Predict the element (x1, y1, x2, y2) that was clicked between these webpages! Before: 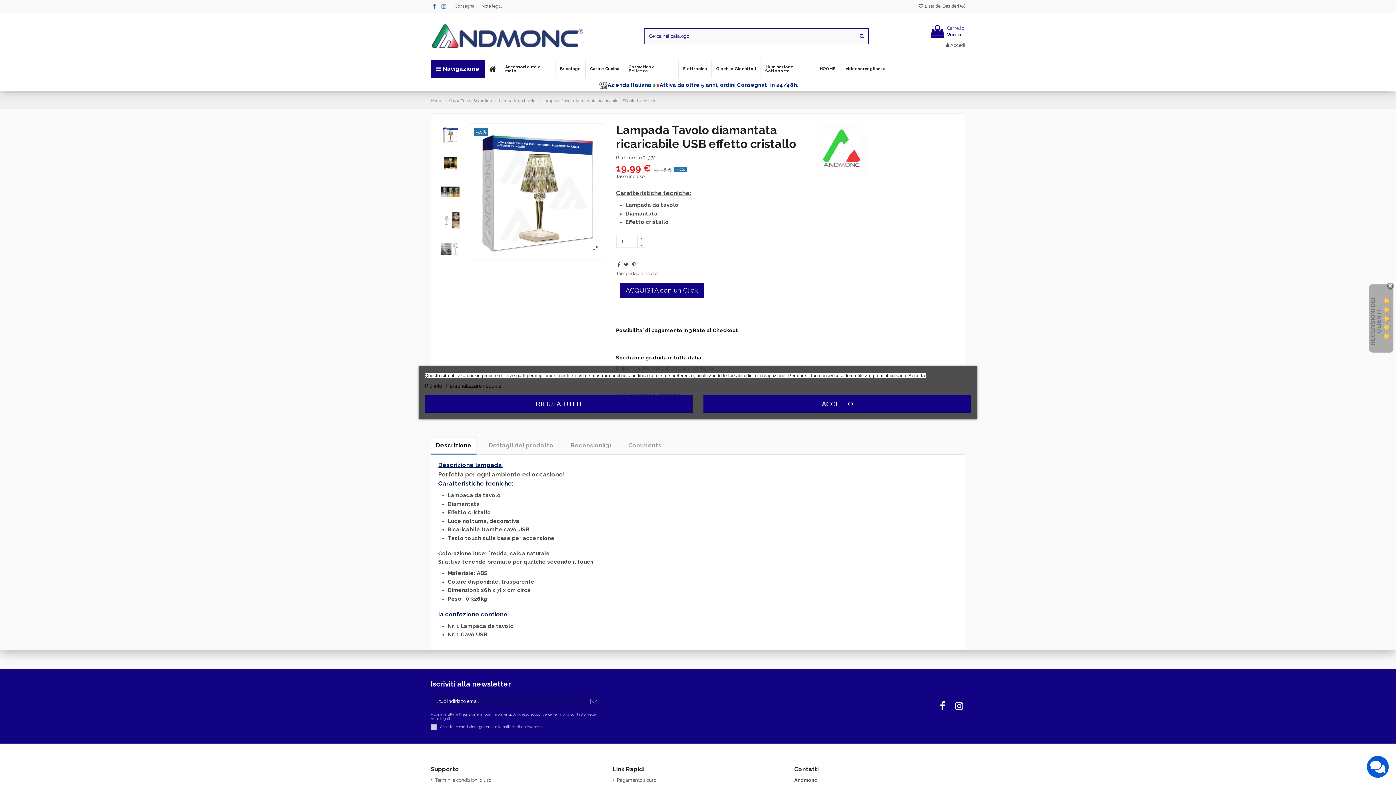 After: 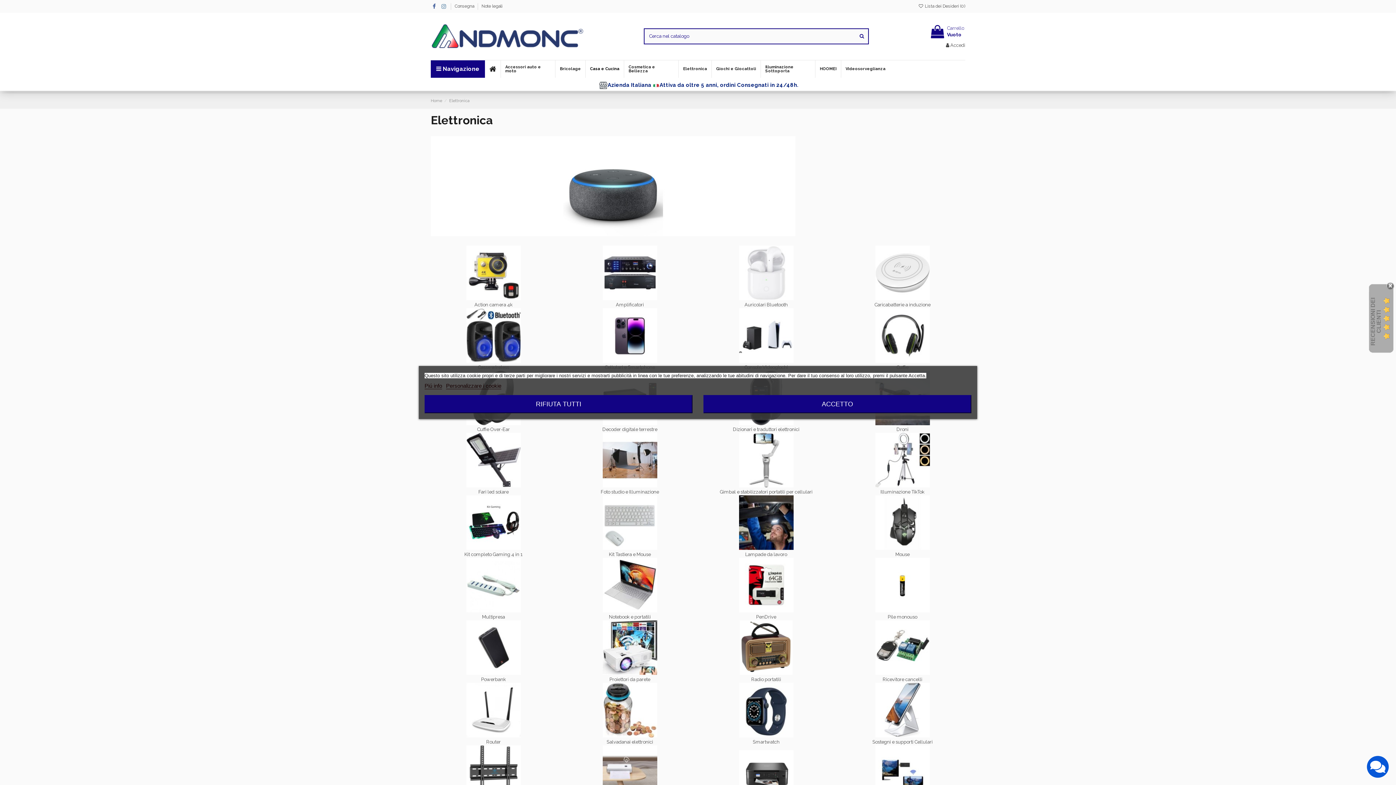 Action: bbox: (678, 60, 711, 77) label: Elettronica